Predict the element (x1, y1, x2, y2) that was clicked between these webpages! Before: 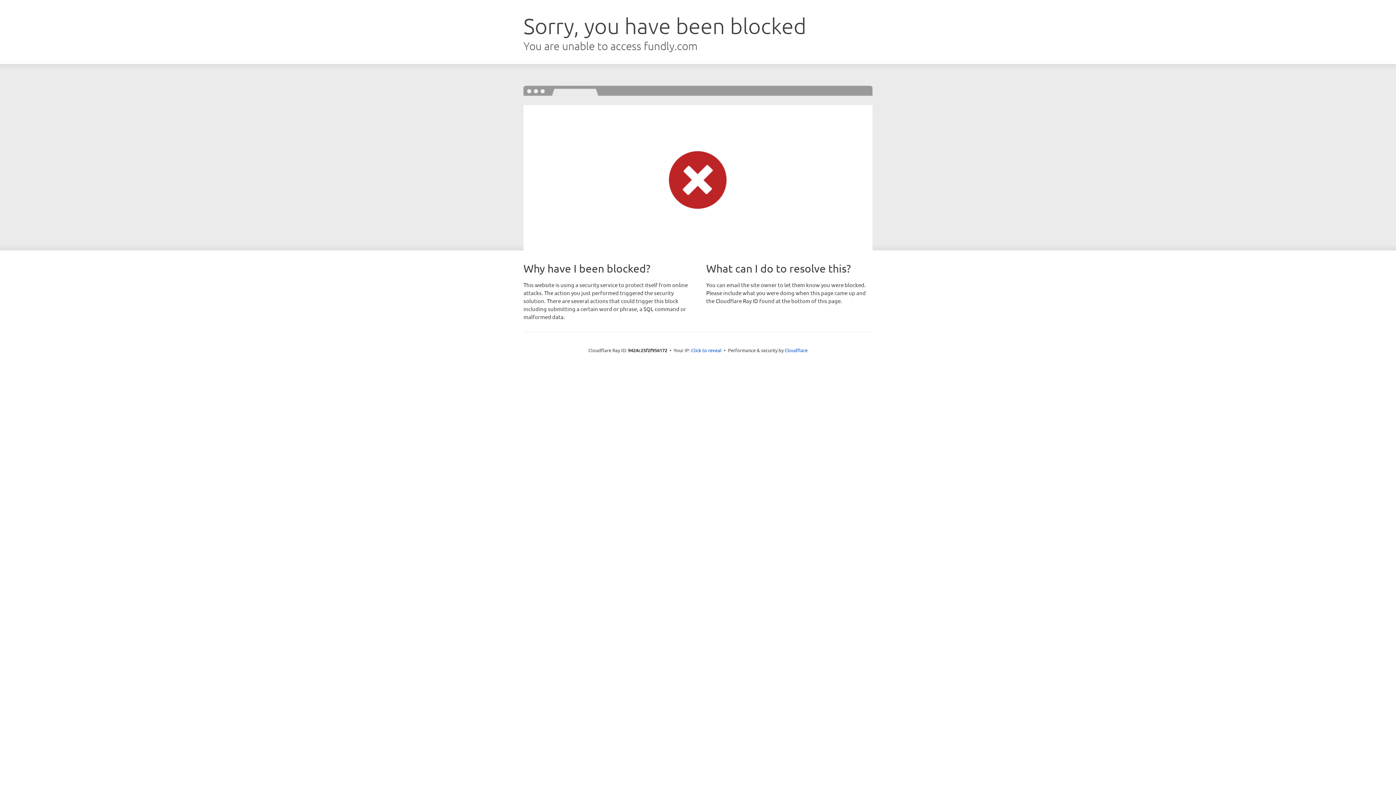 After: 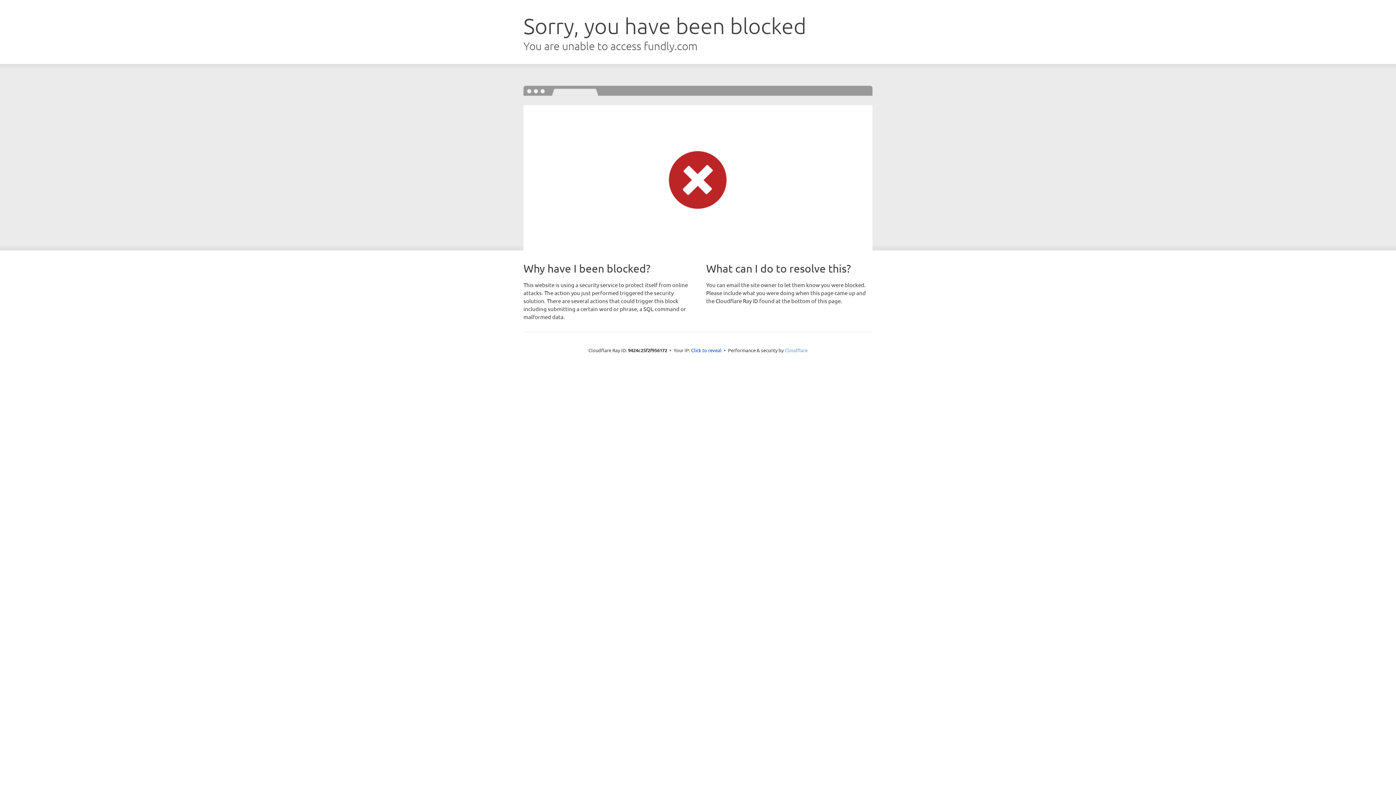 Action: label: Cloudflare bbox: (784, 347, 807, 353)